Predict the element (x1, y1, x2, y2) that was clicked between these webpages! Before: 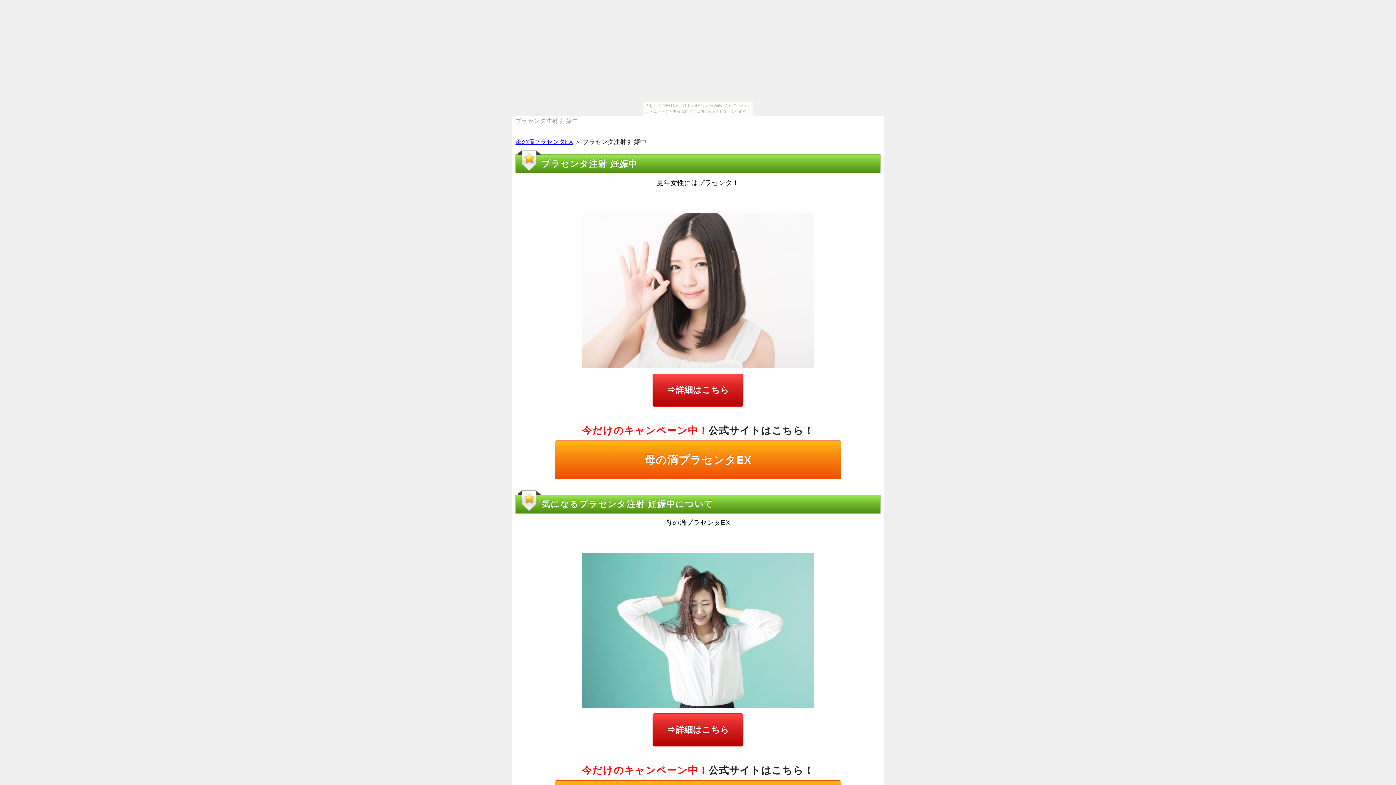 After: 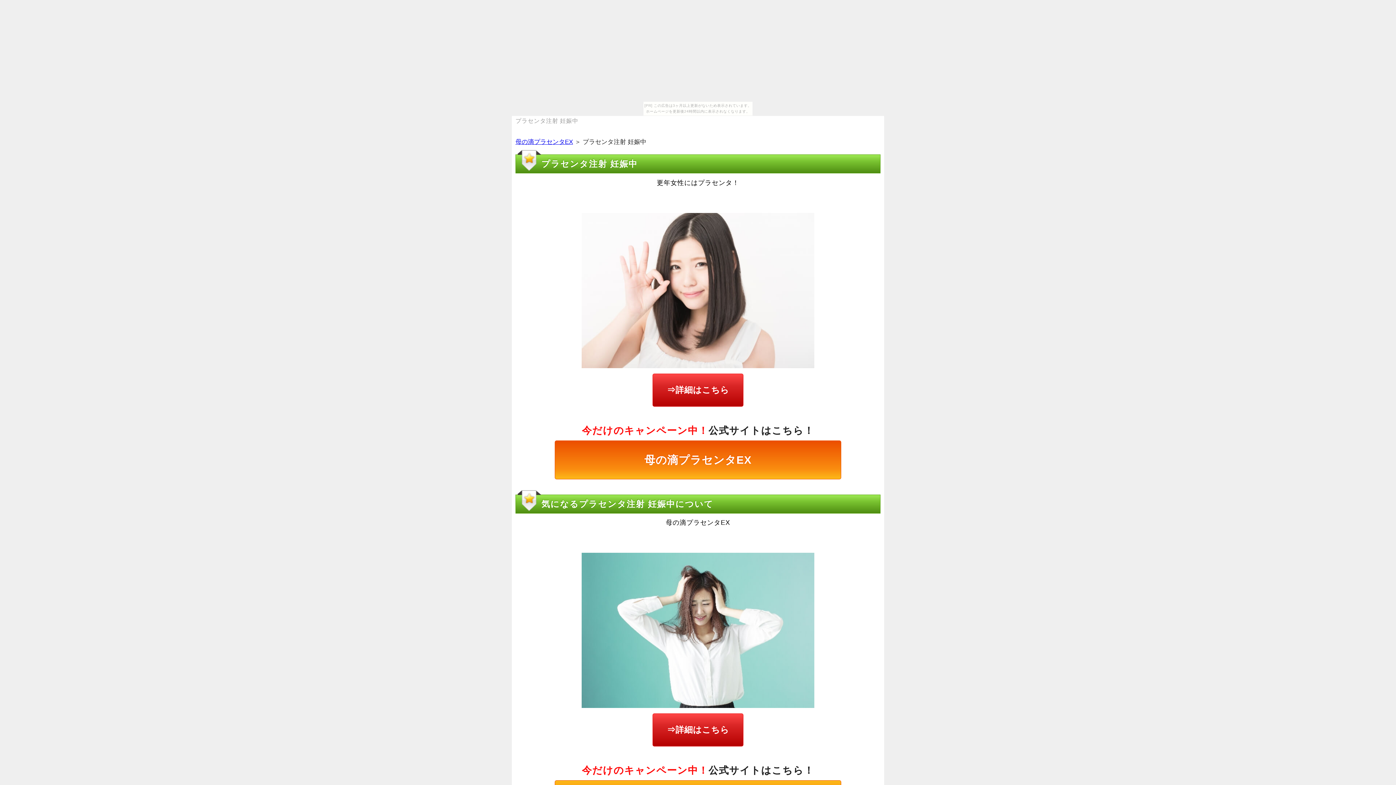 Action: bbox: (555, 440, 841, 479) label: 母の滴プラセンタEX